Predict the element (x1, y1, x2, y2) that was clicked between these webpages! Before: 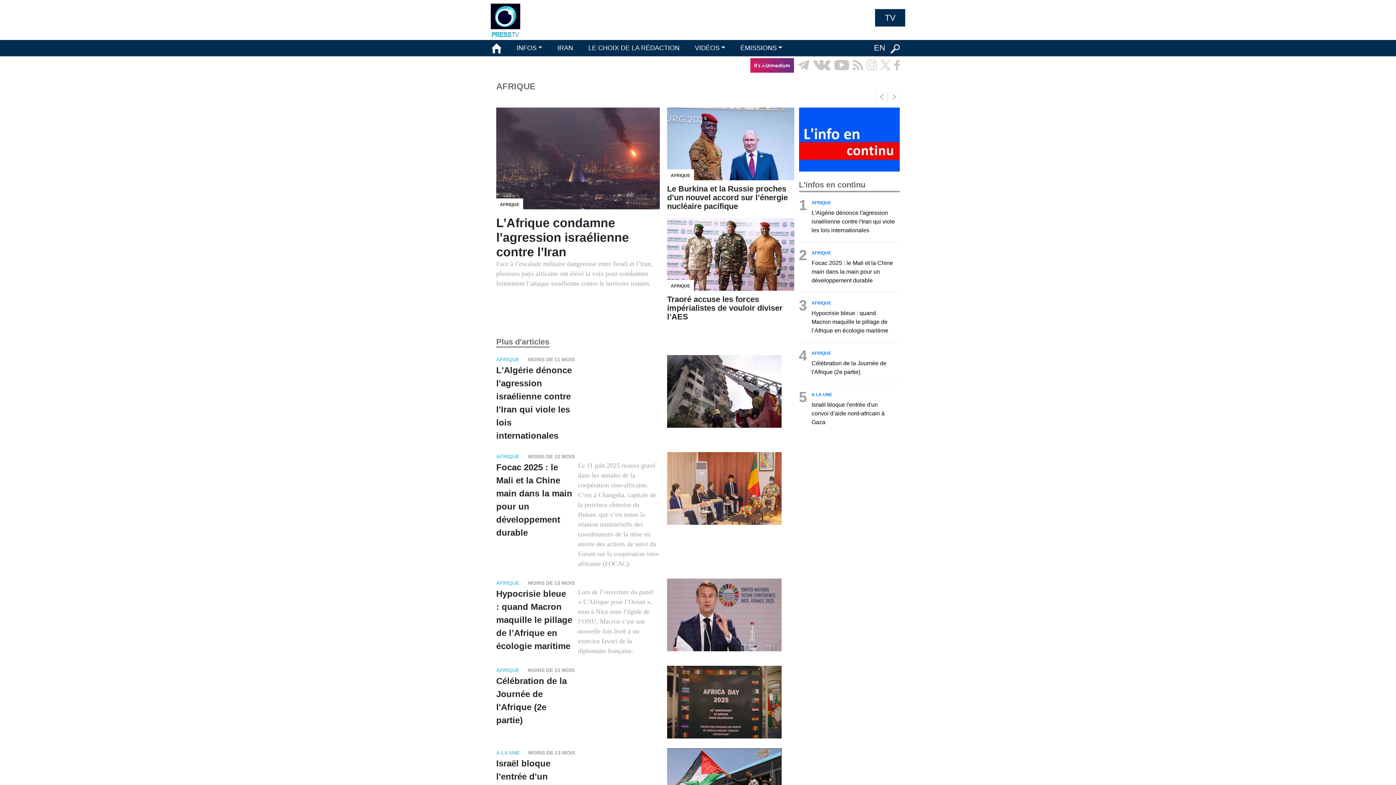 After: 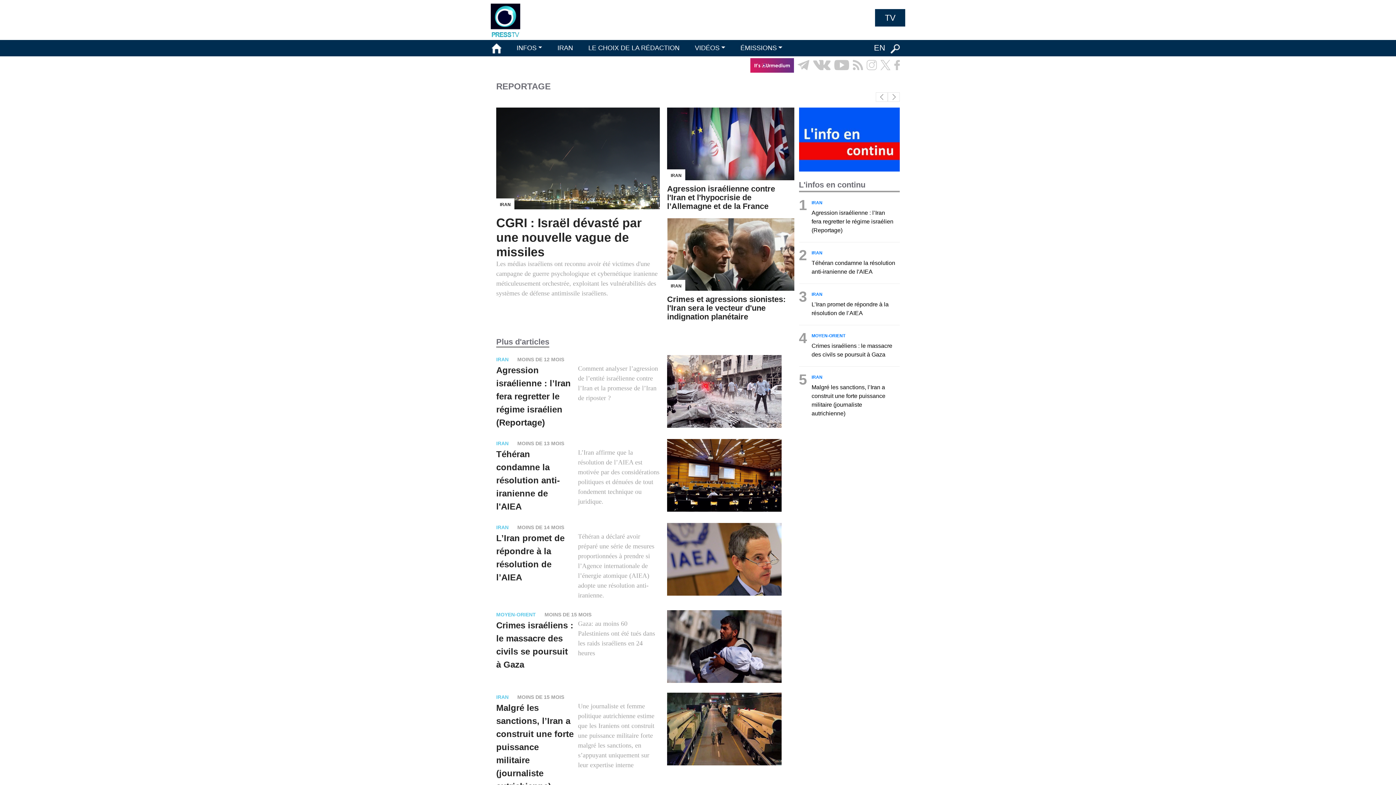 Action: bbox: (695, 44, 728, 51) label: VIDÉOS